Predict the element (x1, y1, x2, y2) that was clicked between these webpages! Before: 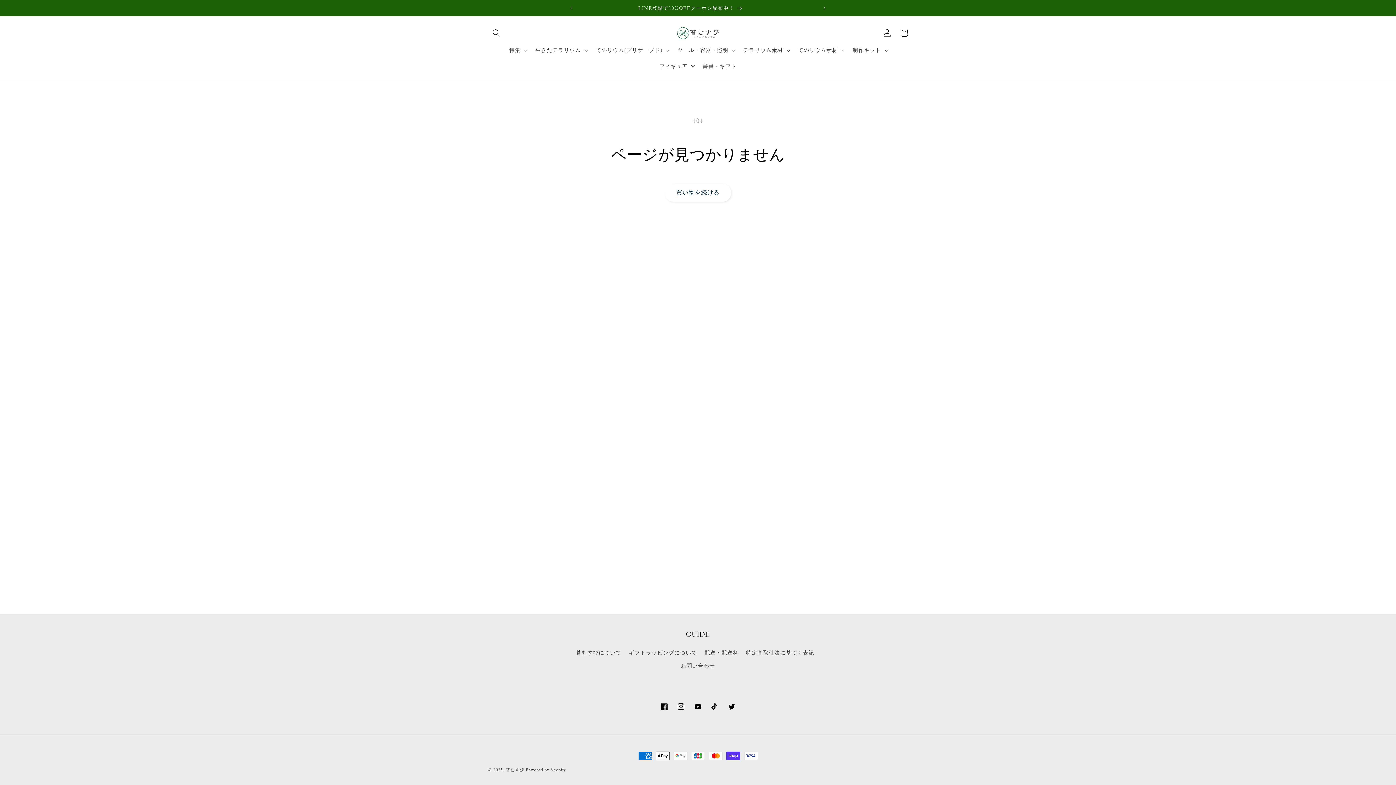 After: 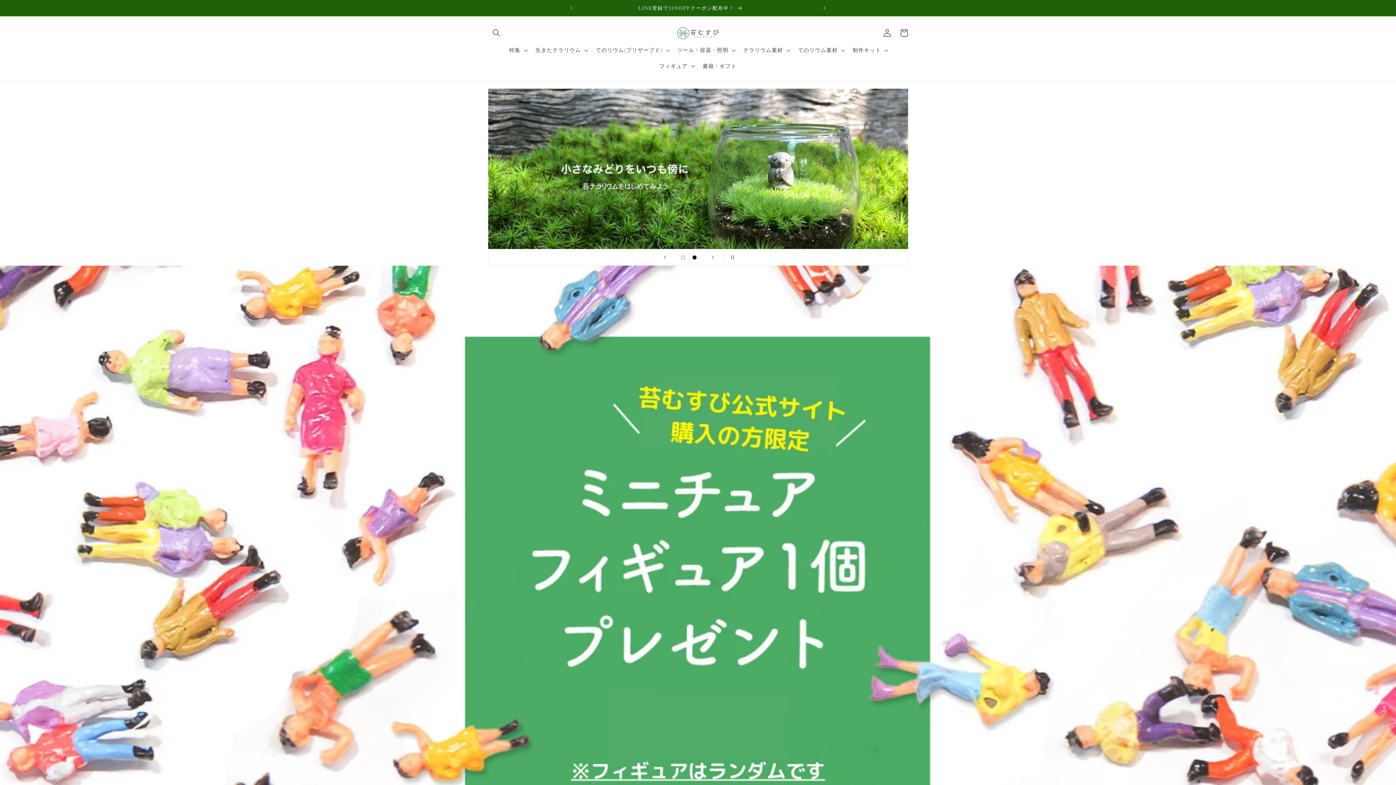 Action: label: 苔むすび bbox: (505, 767, 524, 773)